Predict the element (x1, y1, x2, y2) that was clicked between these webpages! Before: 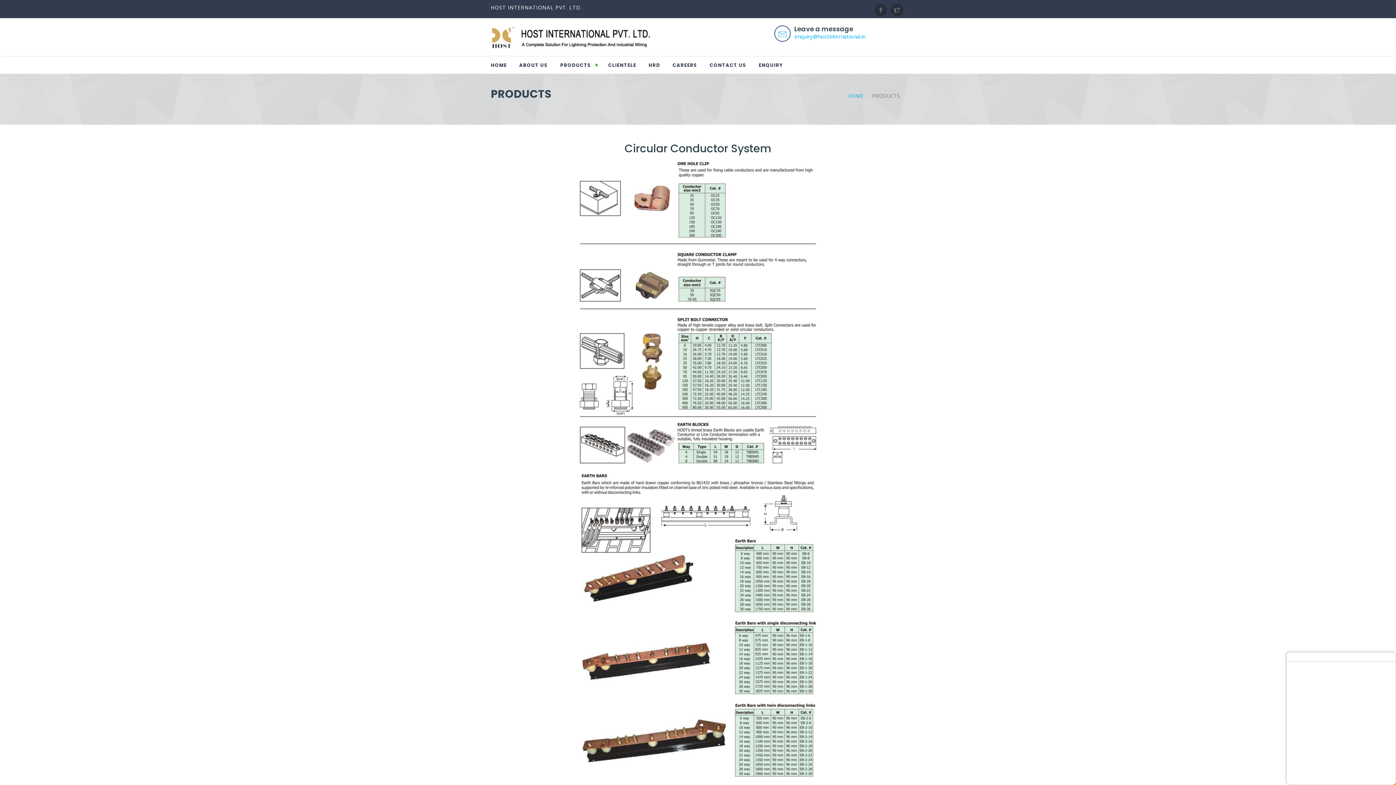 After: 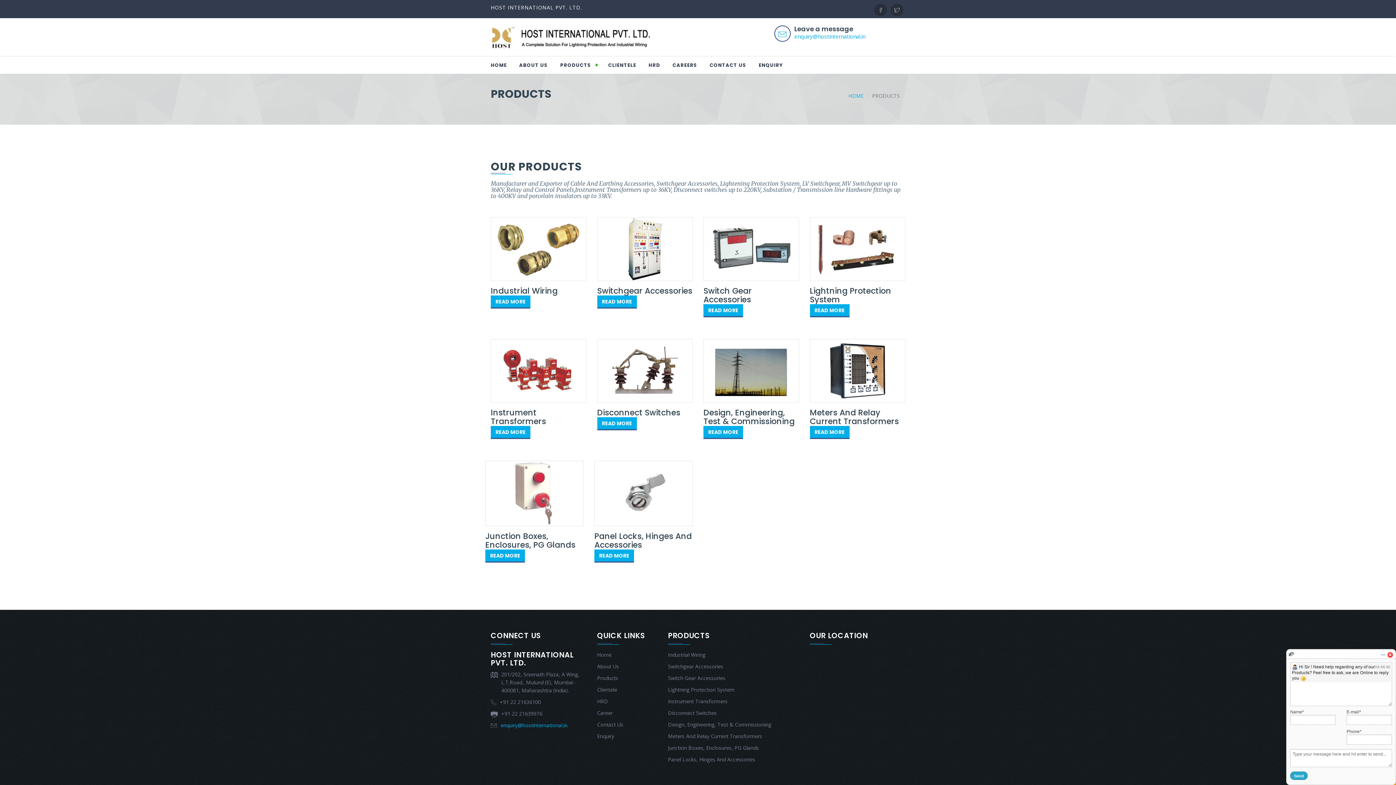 Action: bbox: (554, 56, 602, 73) label: PRODUCTS